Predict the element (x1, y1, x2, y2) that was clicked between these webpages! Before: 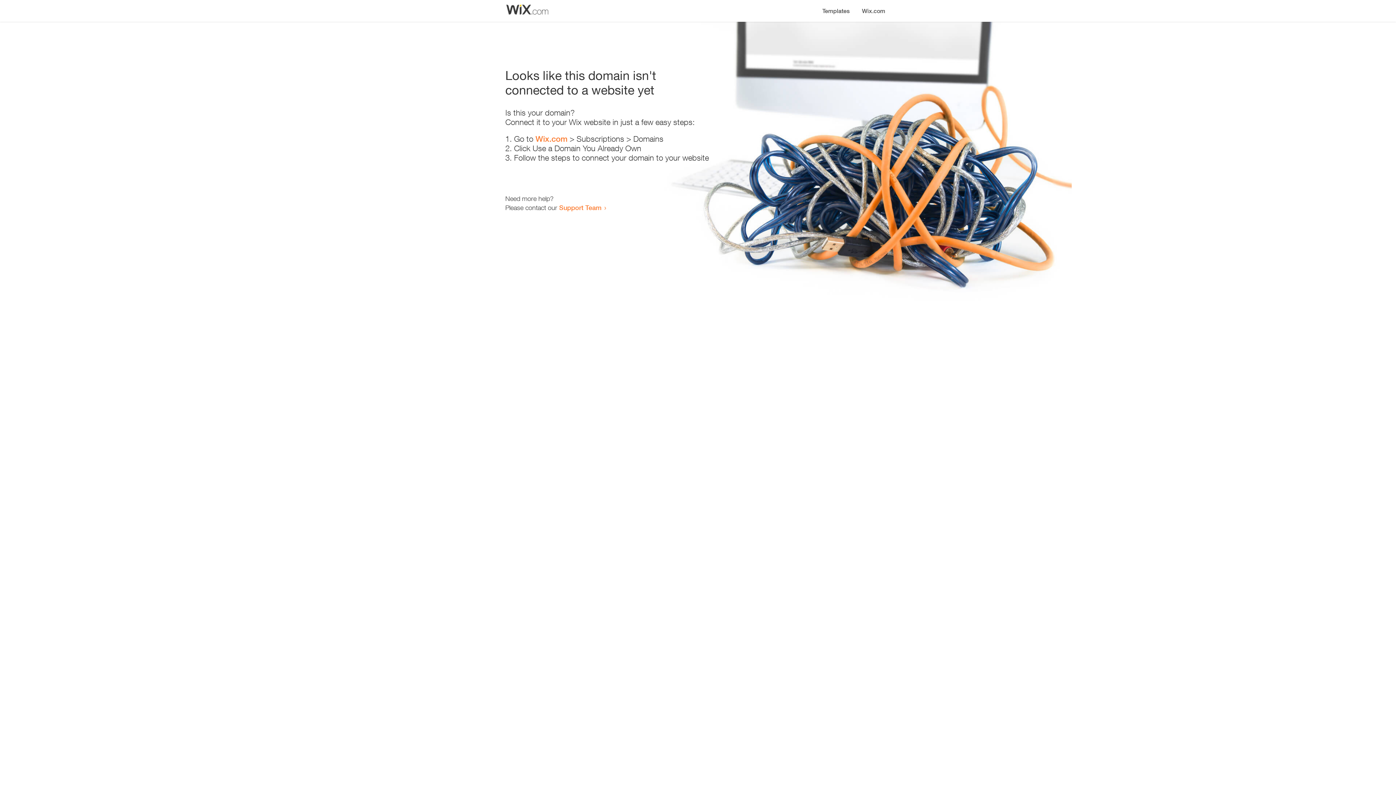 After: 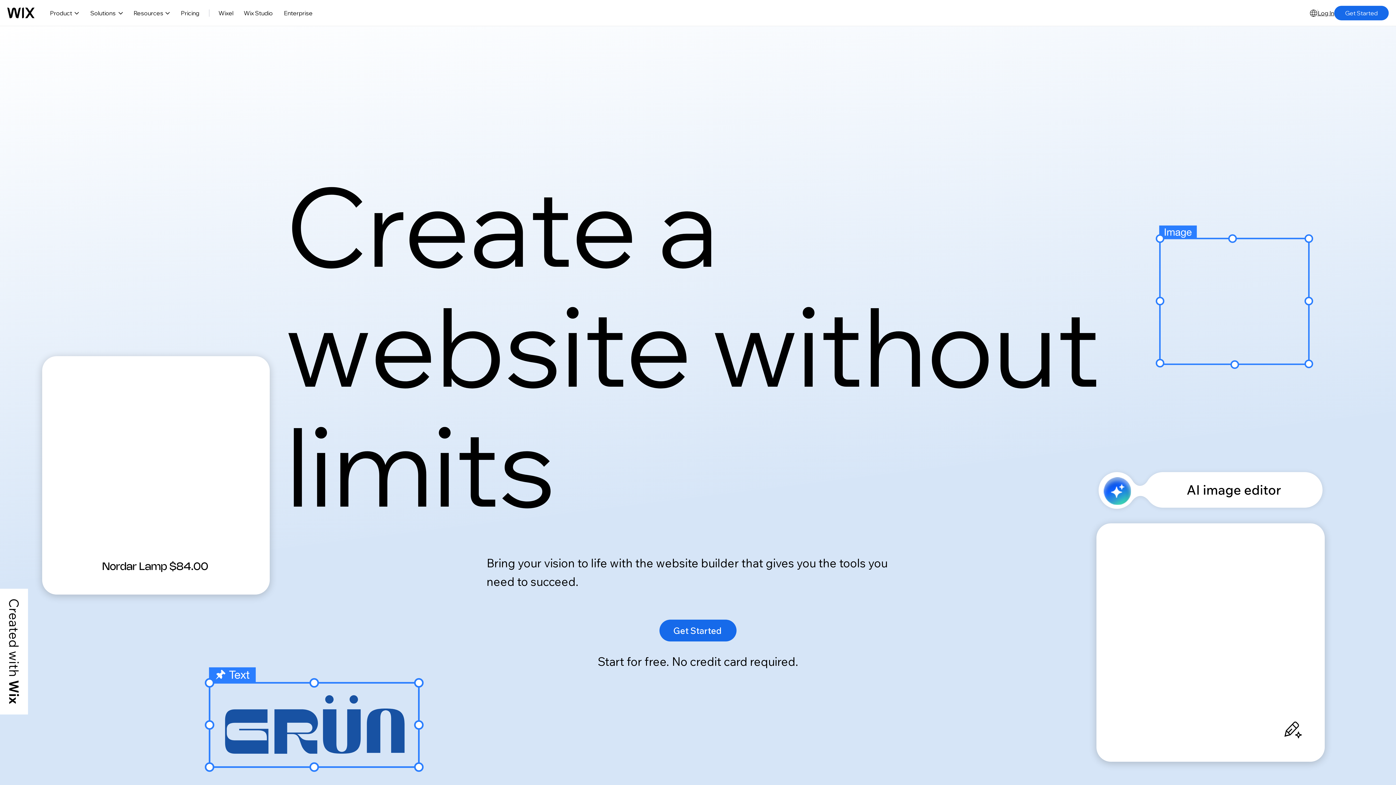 Action: bbox: (535, 134, 567, 143) label: Wix.com